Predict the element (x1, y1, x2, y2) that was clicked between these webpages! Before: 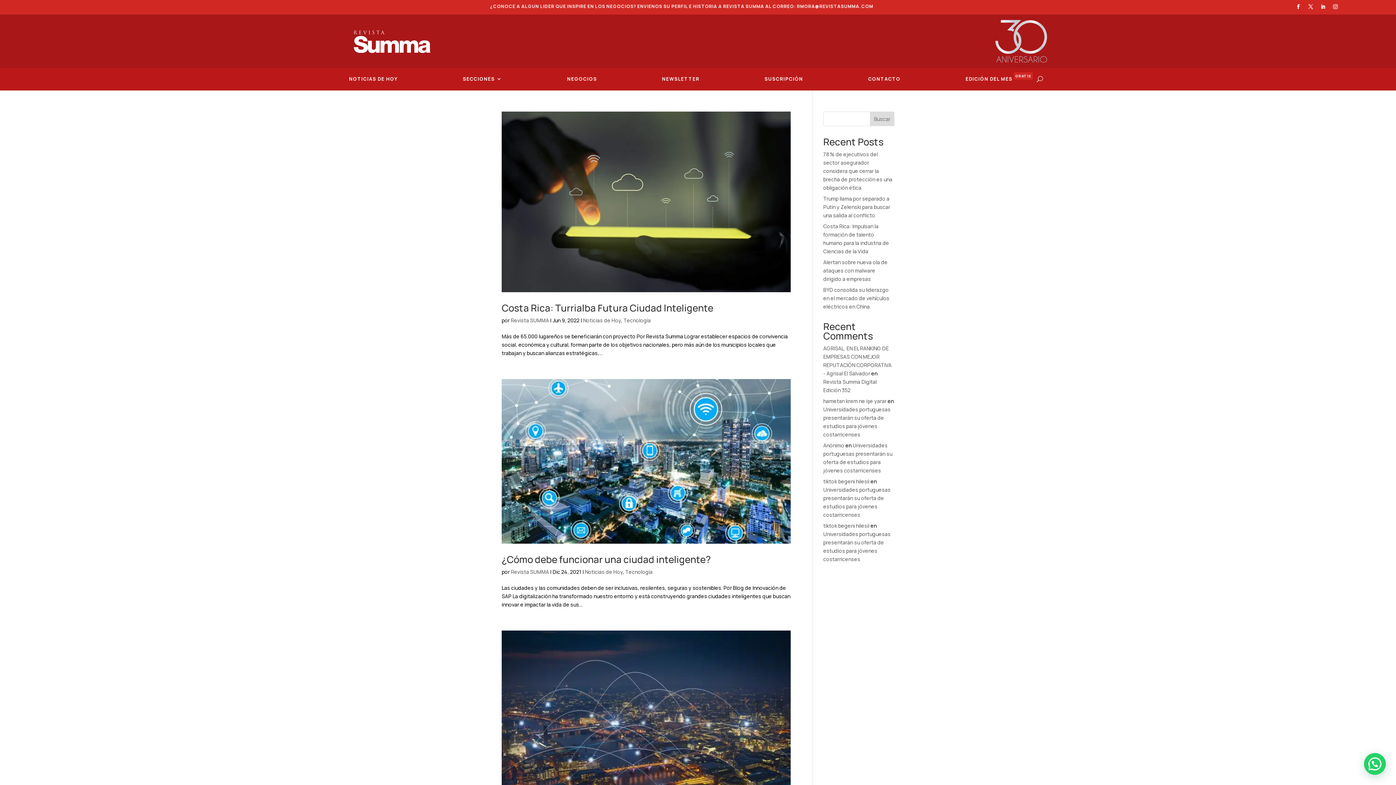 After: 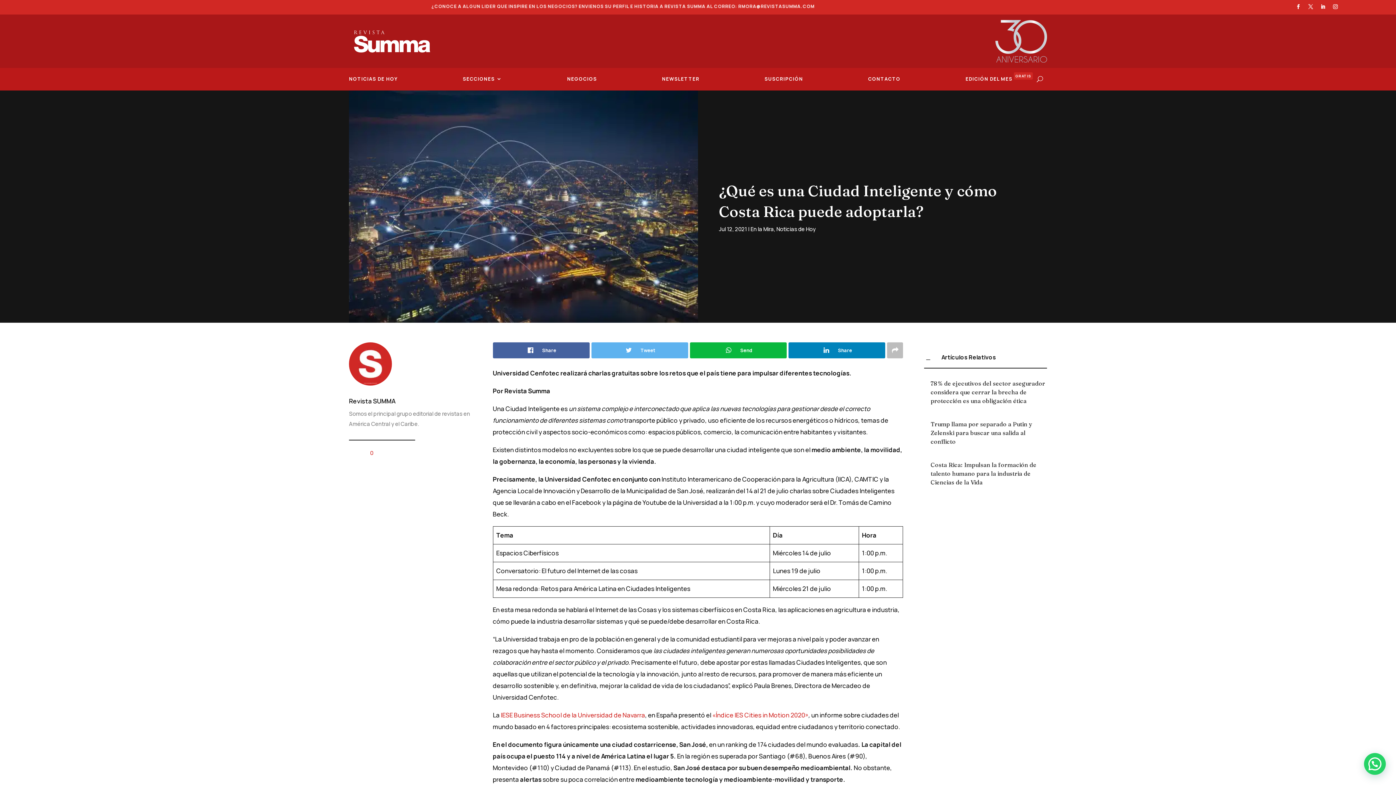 Action: bbox: (501, 631, 790, 823)